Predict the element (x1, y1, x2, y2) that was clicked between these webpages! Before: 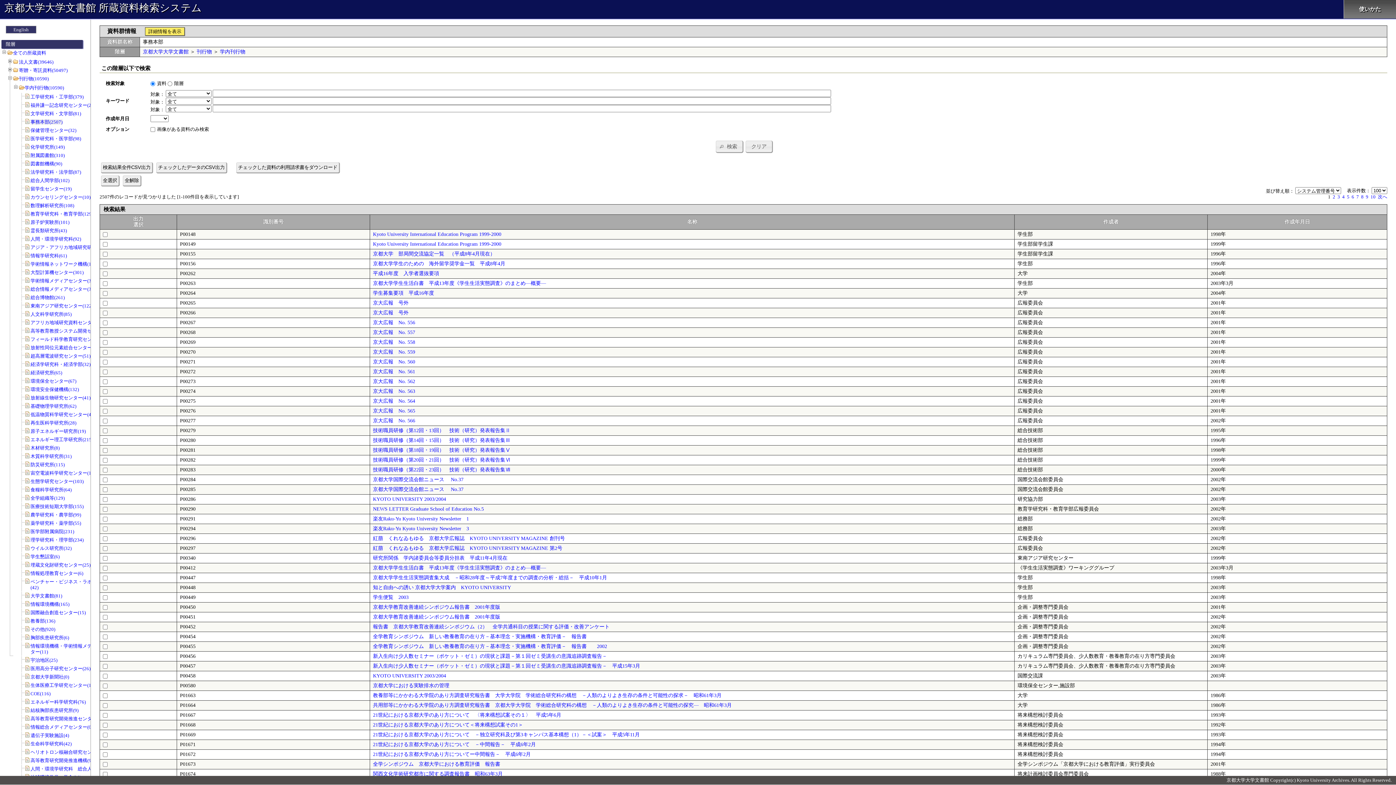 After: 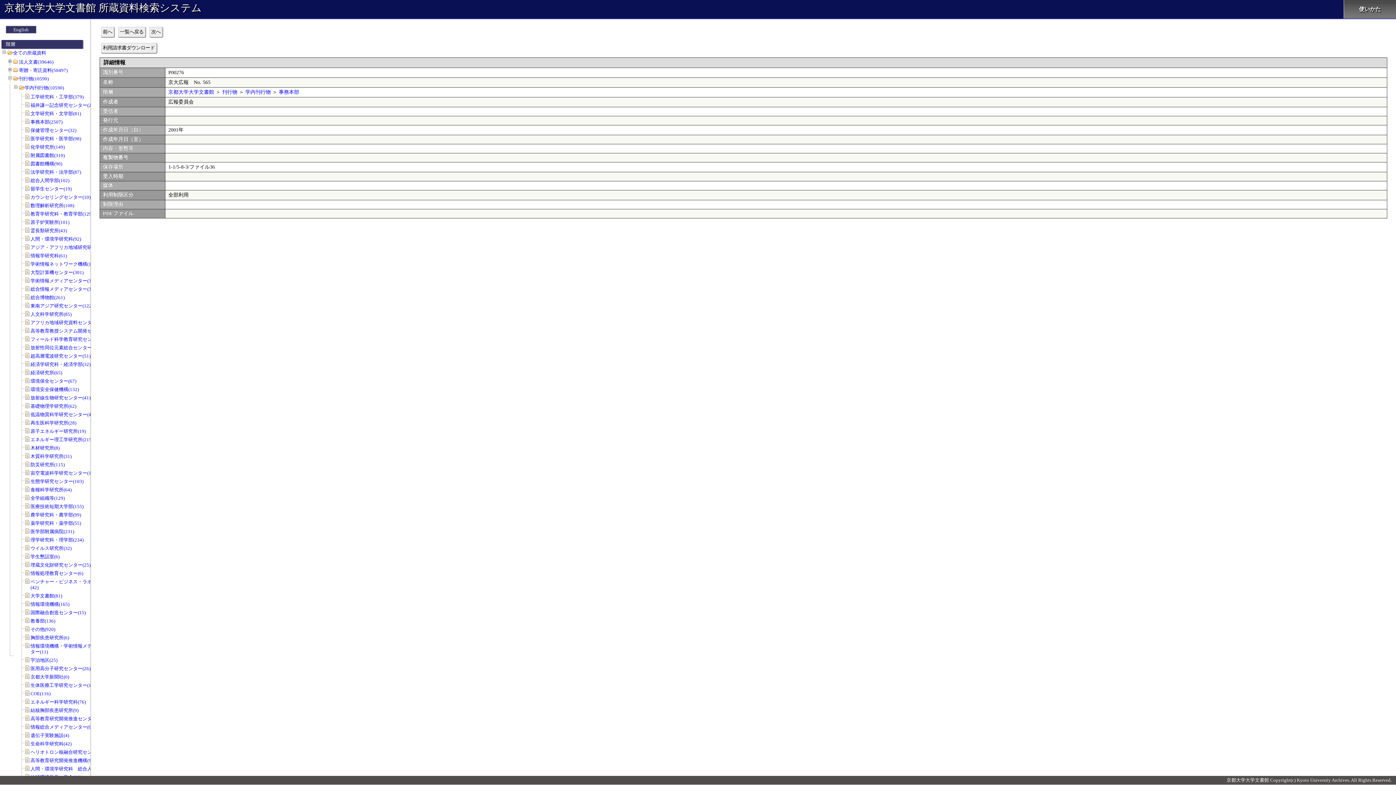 Action: bbox: (373, 408, 415, 413) label: 京大広報　No. 565